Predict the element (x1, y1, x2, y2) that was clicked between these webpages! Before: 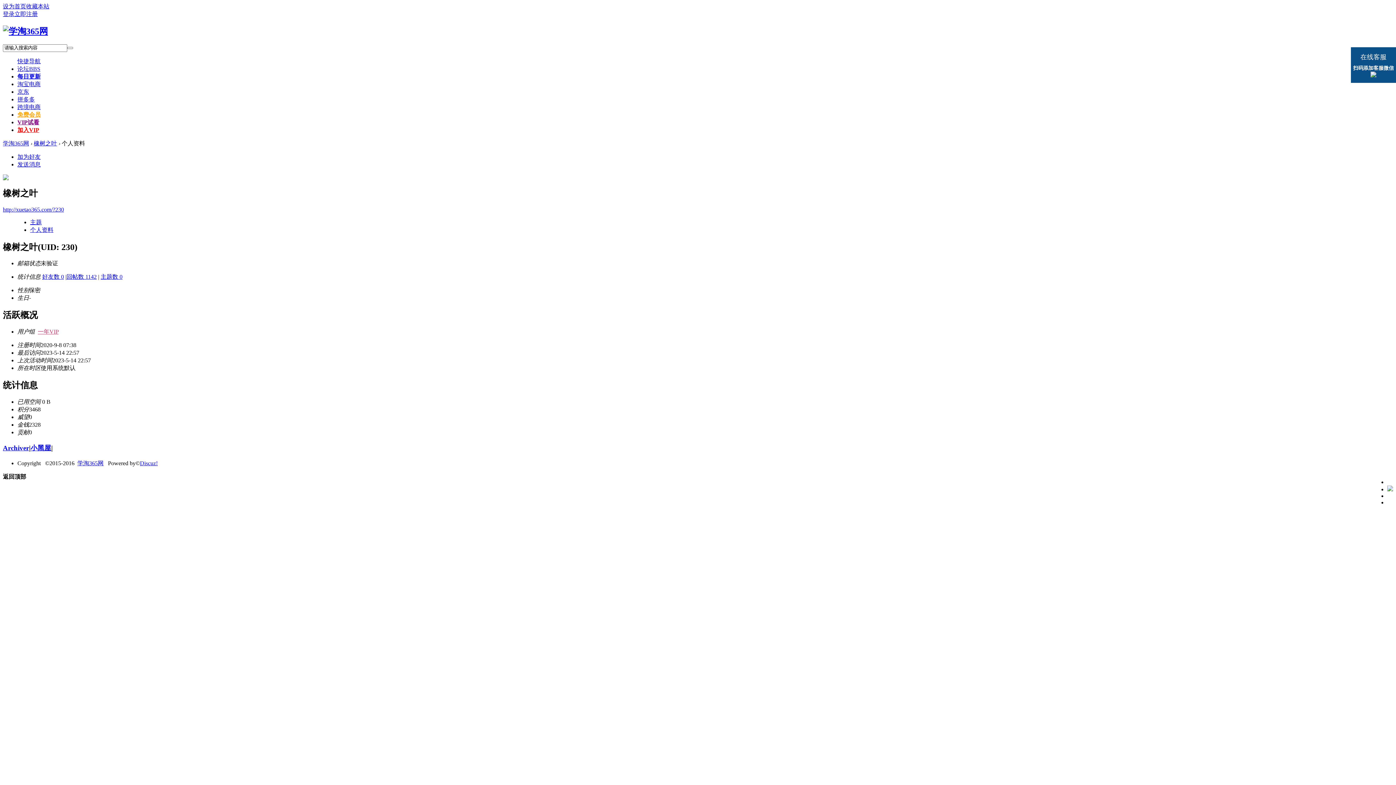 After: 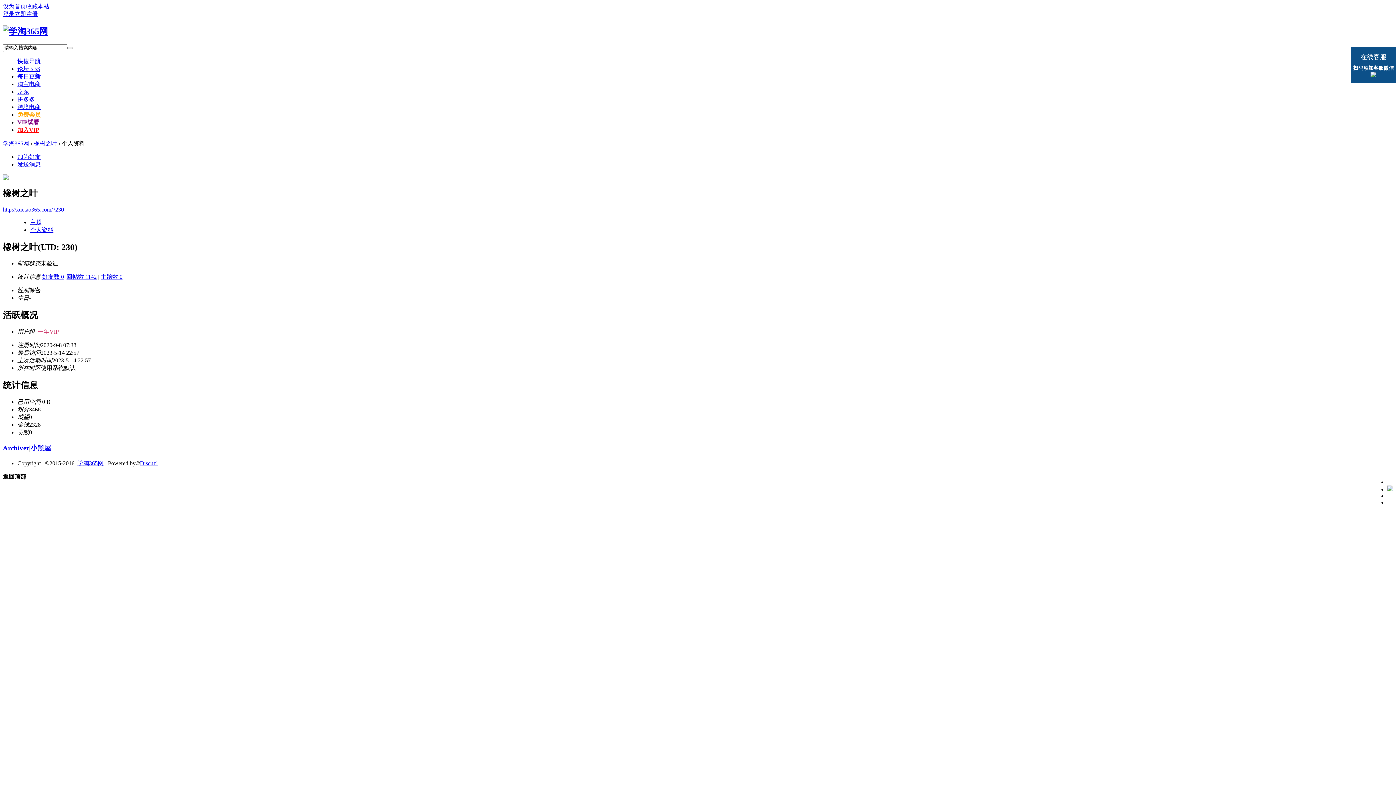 Action: bbox: (2, 175, 8, 181)